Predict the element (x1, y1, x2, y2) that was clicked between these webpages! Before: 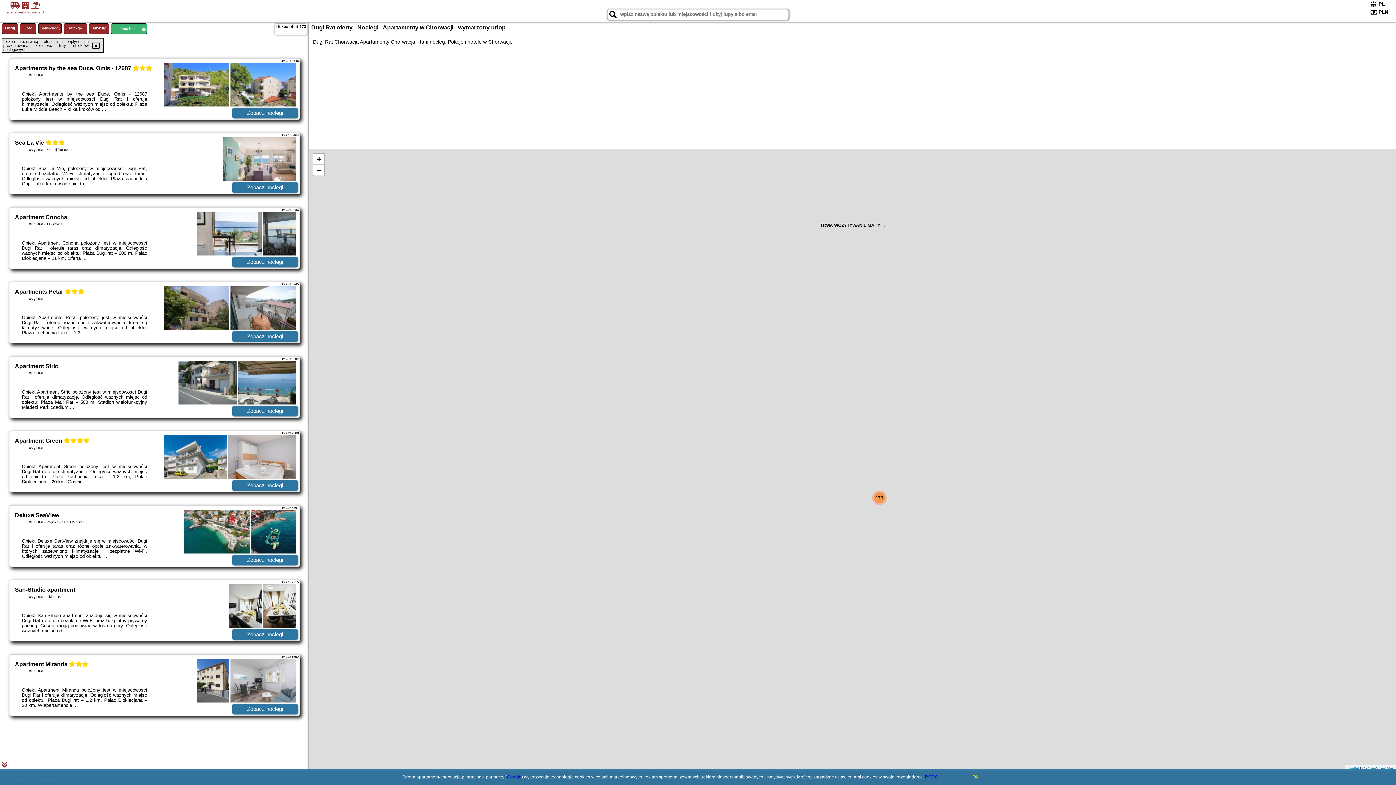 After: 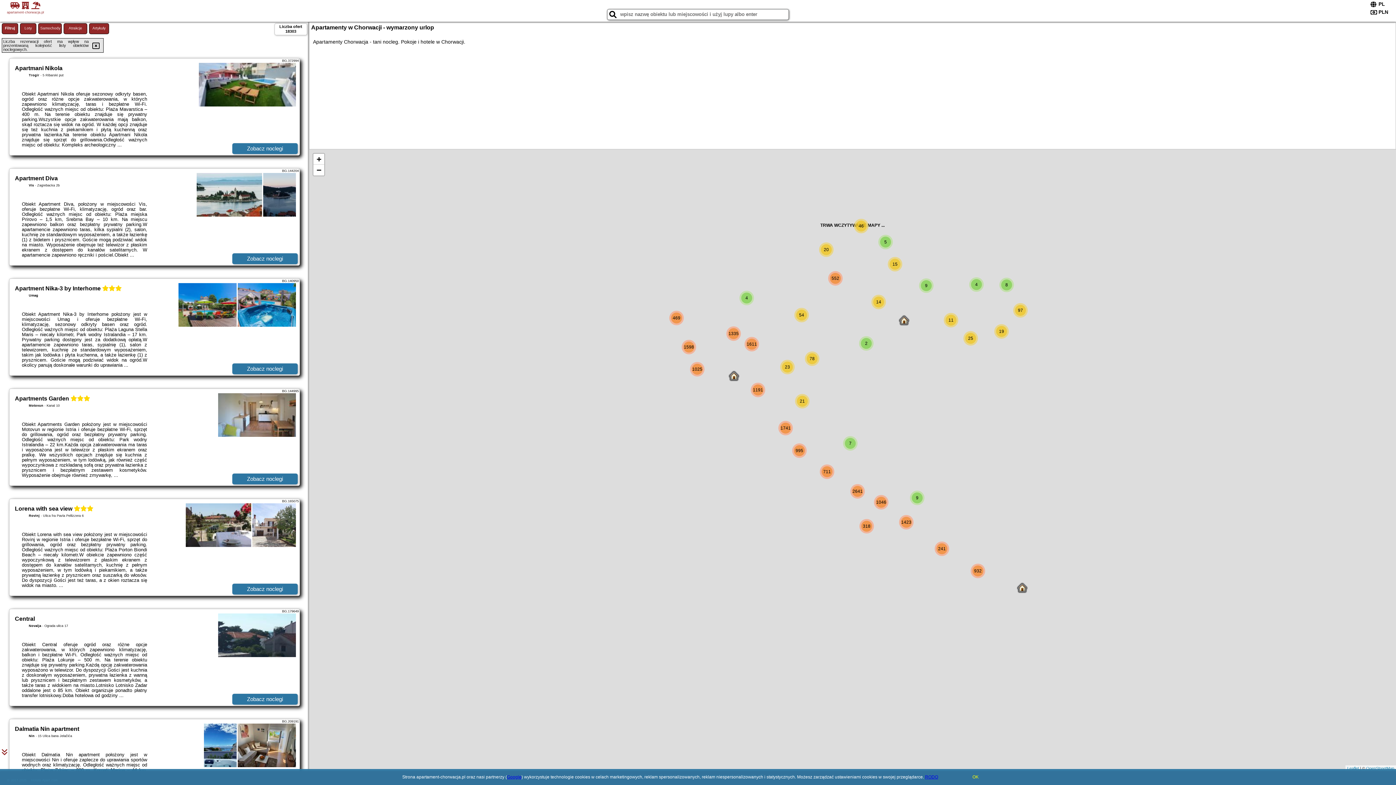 Action: bbox: (1, 1, 49, 14) label:   
apartament-chorwacja.pl